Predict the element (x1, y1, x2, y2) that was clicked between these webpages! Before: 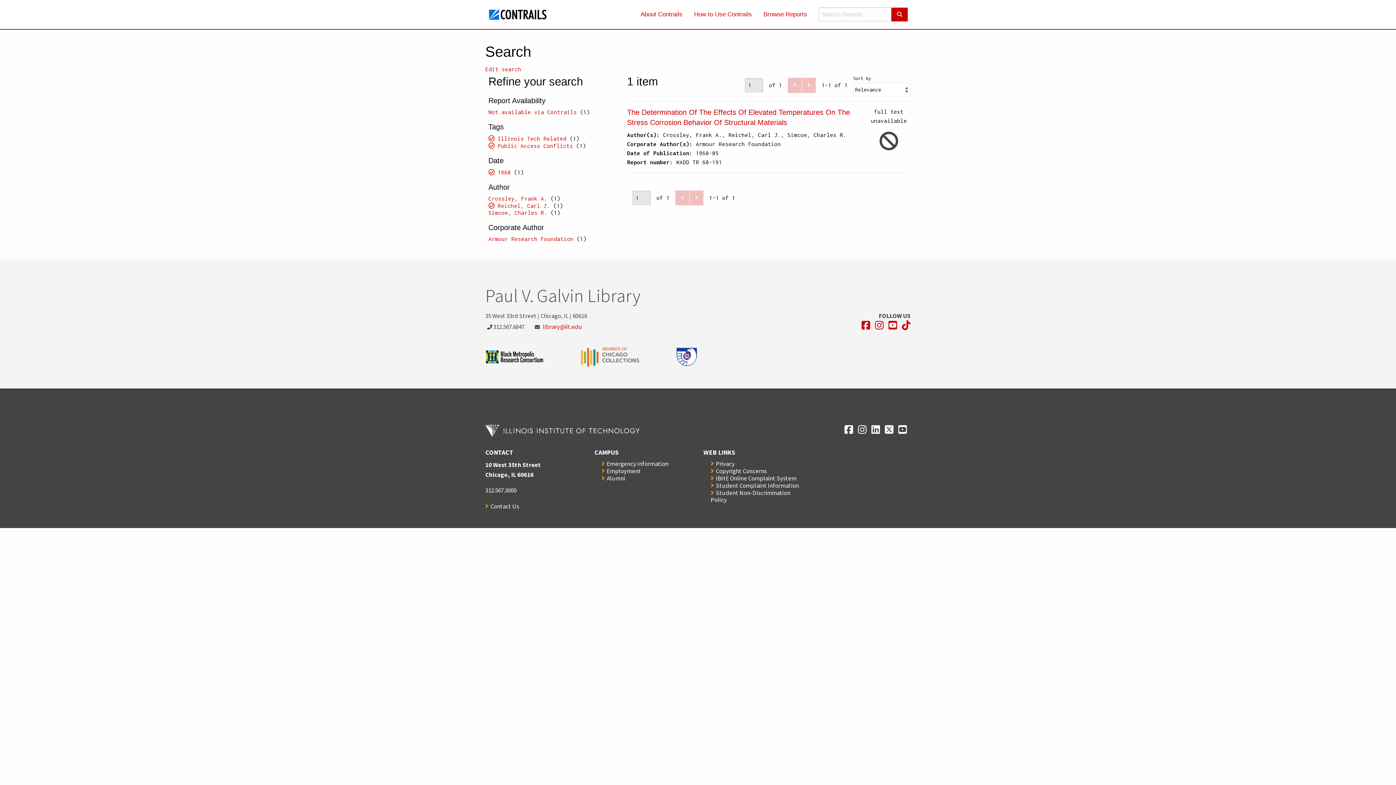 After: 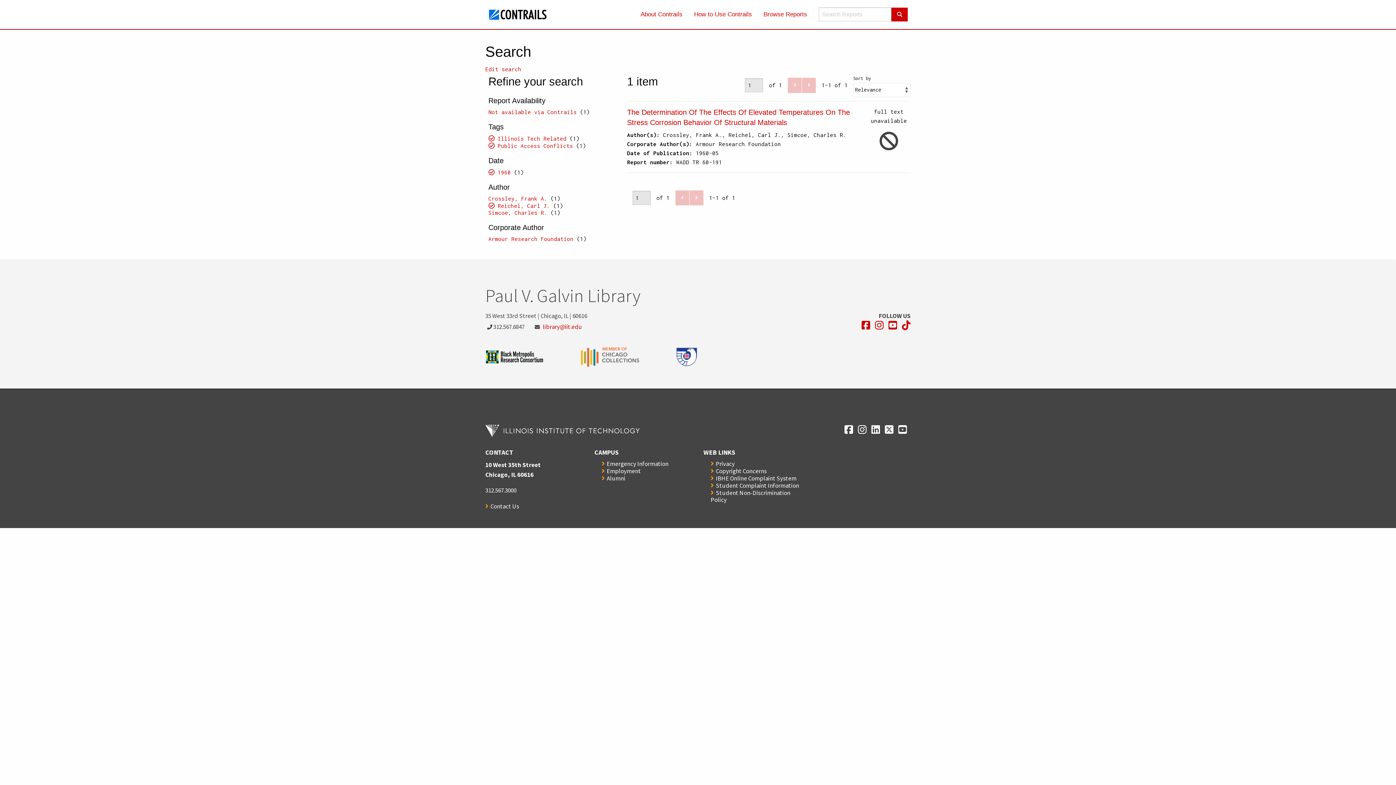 Action: label: Opens in a new window bbox: (581, 347, 675, 366)